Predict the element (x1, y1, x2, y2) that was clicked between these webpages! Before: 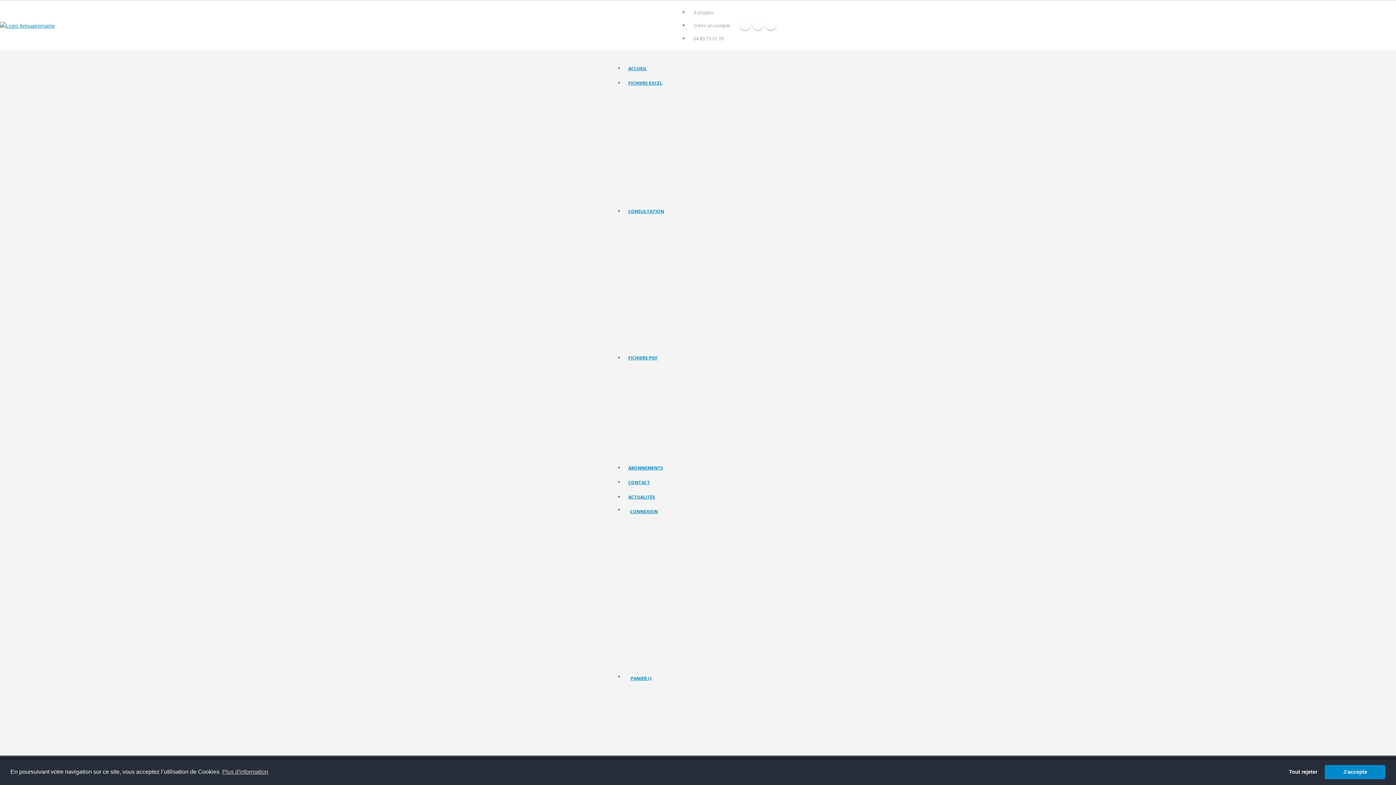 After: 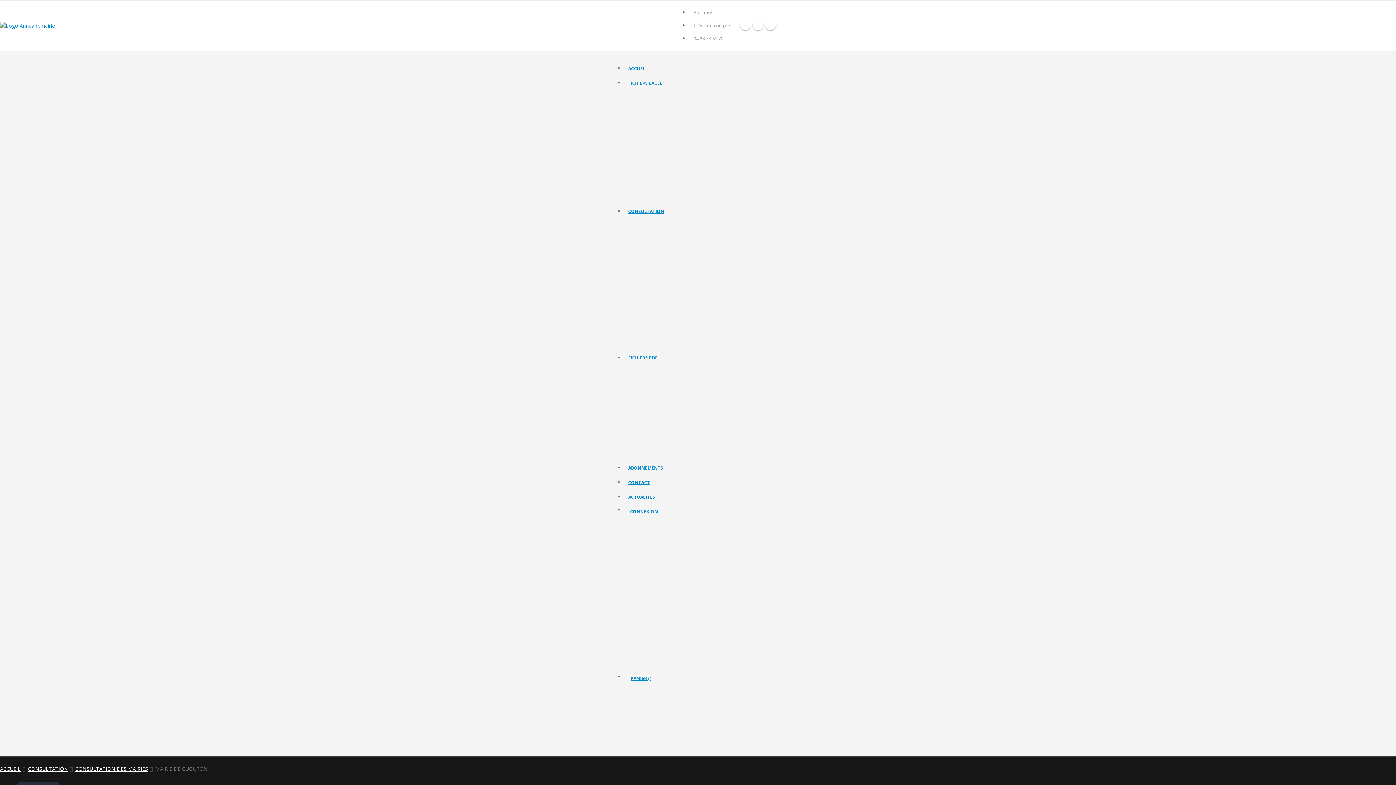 Action: bbox: (1325, 765, 1385, 779) label: allow cookies